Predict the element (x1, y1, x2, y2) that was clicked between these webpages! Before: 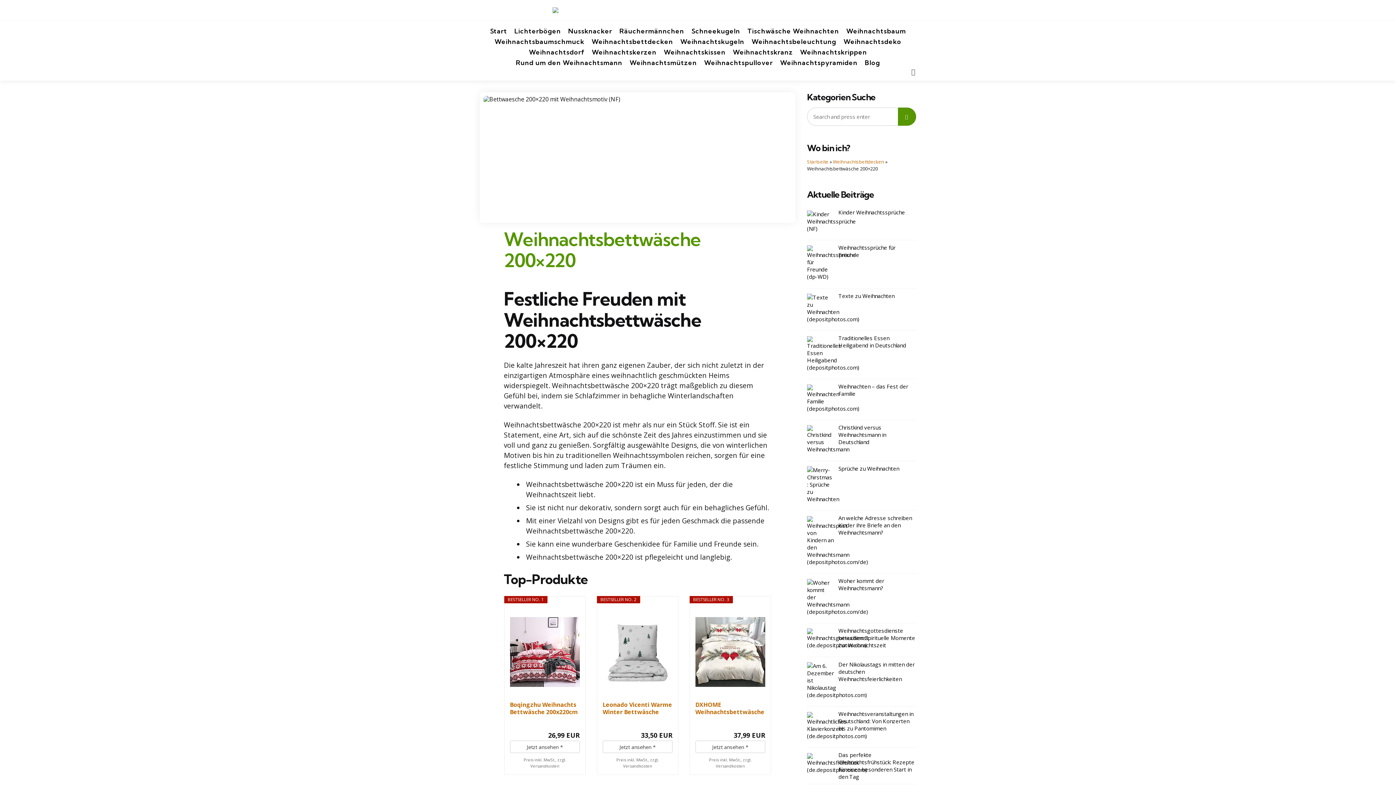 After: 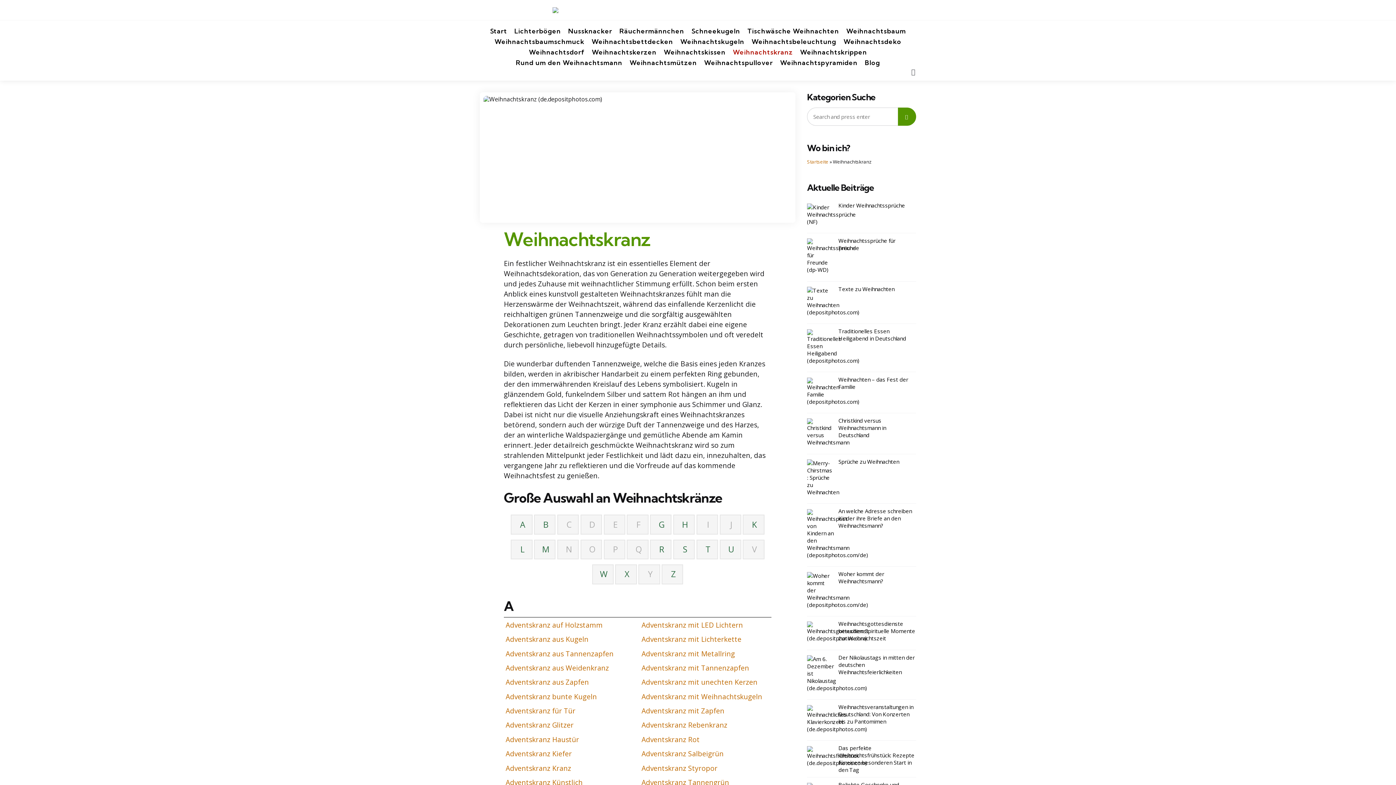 Action: bbox: (733, 46, 793, 57) label: Weihnachtskranz